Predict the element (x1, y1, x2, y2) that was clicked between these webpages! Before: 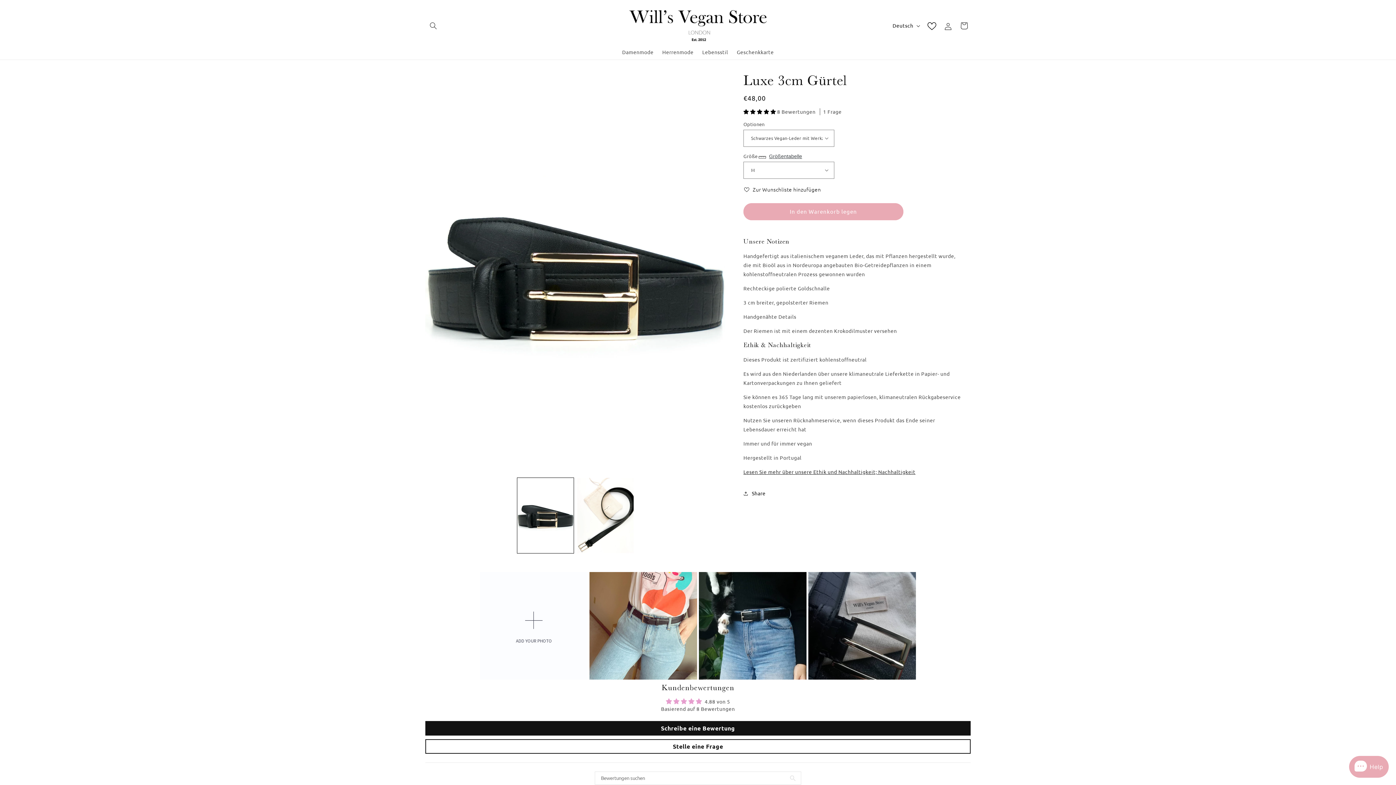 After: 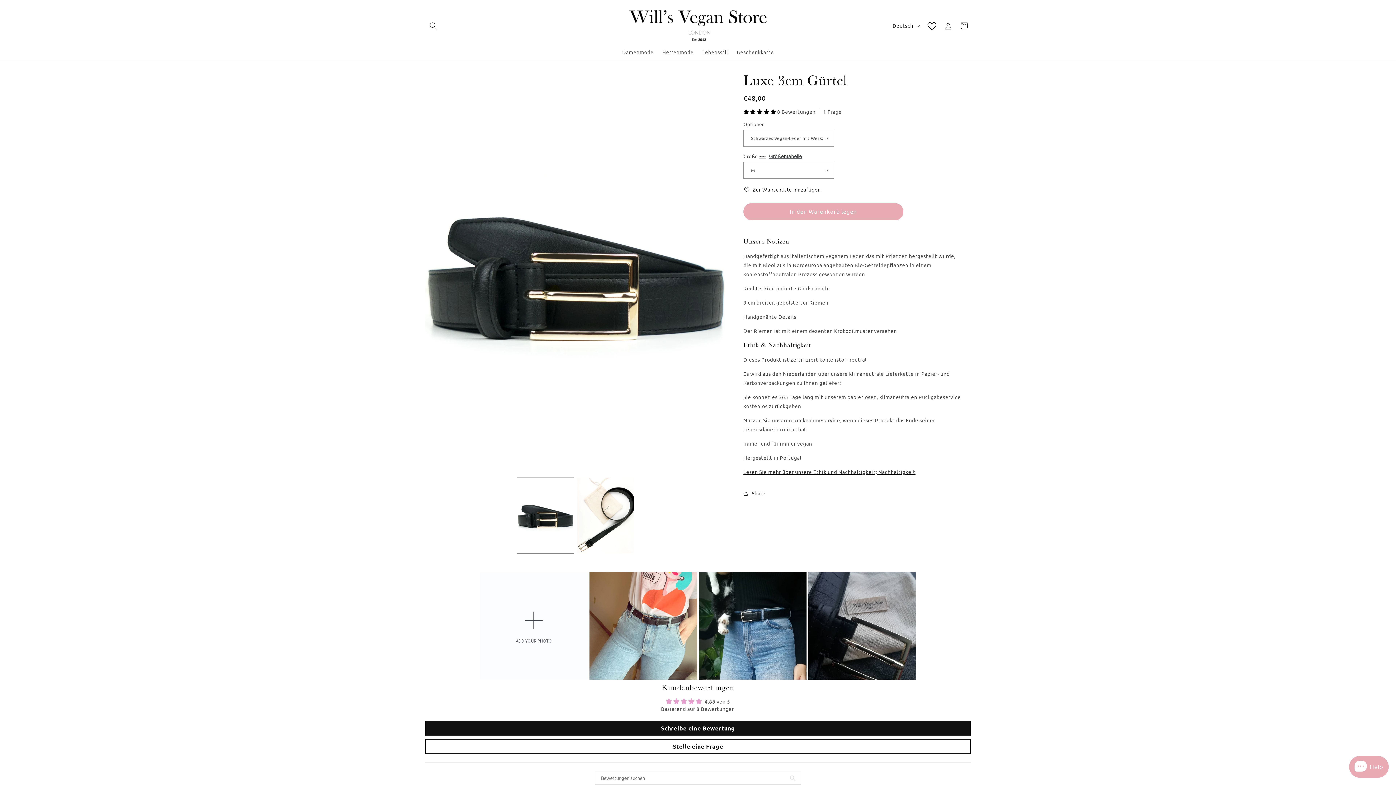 Action: bbox: (516, 477, 574, 553)